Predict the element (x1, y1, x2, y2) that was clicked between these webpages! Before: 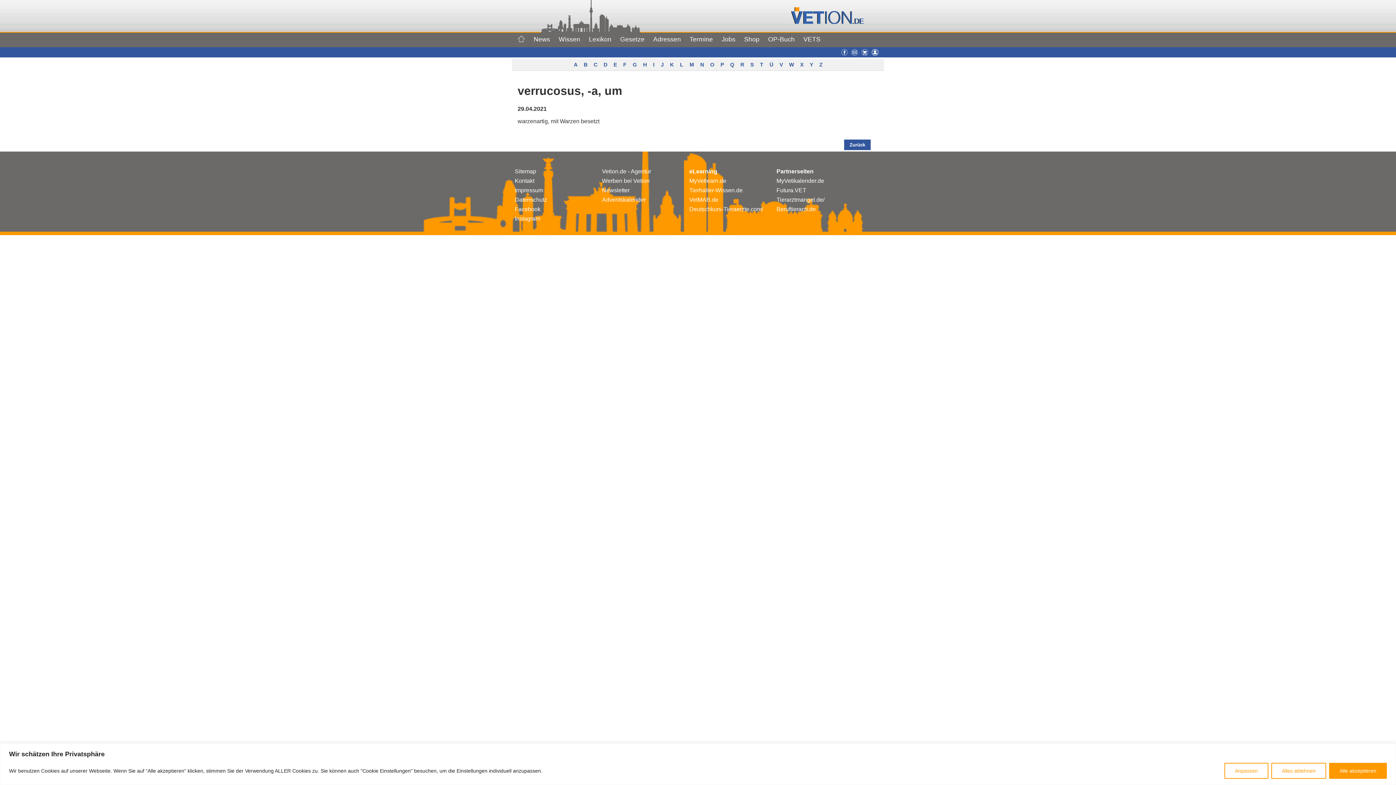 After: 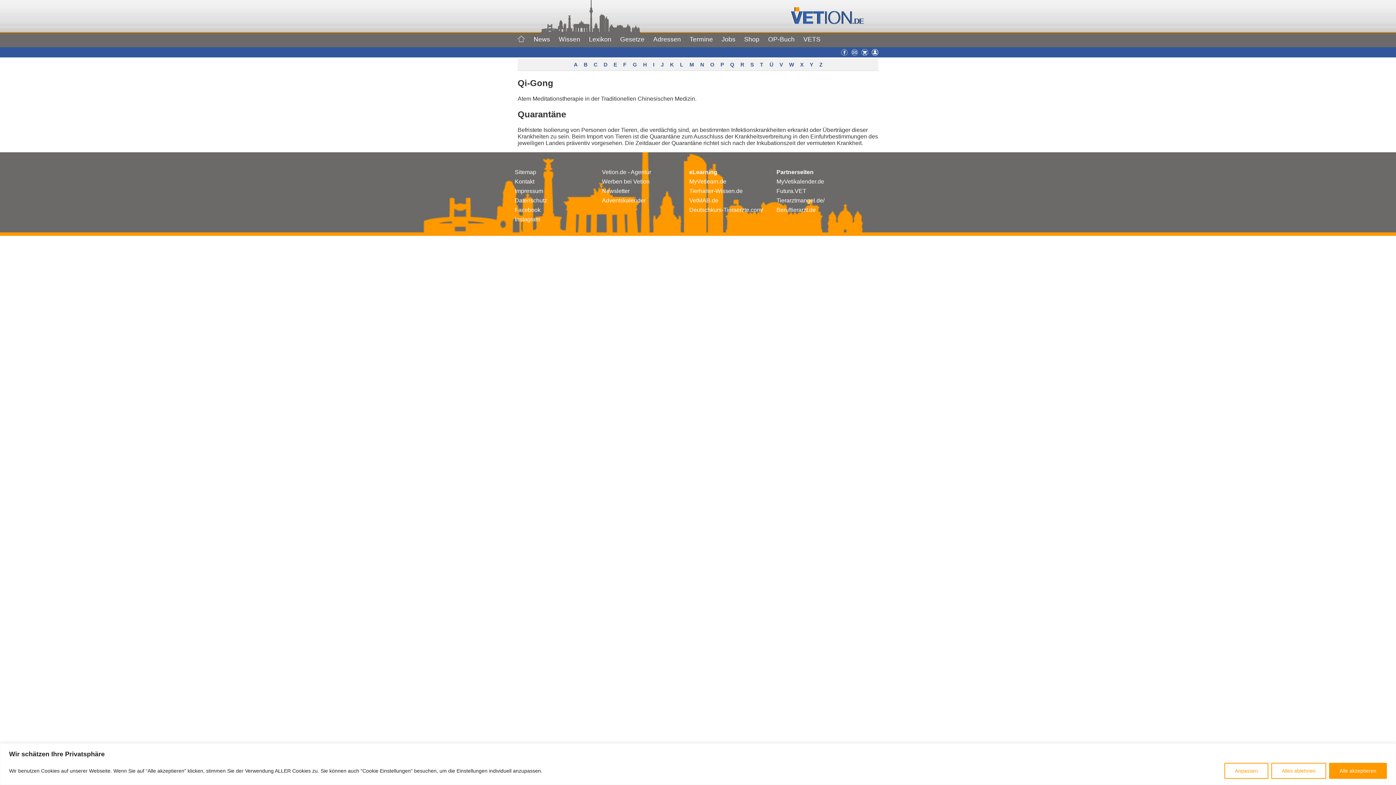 Action: bbox: (727, 58, 736, 70) label: Q